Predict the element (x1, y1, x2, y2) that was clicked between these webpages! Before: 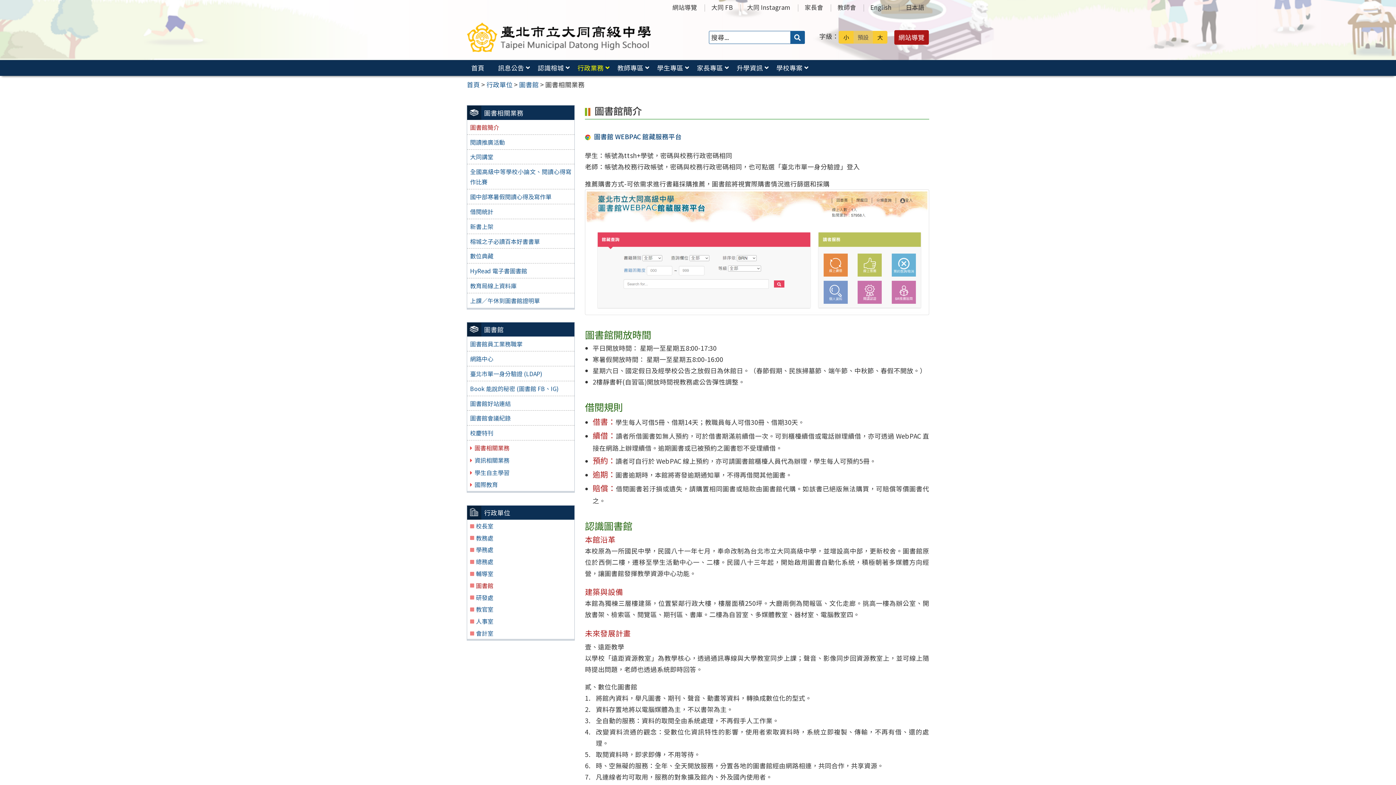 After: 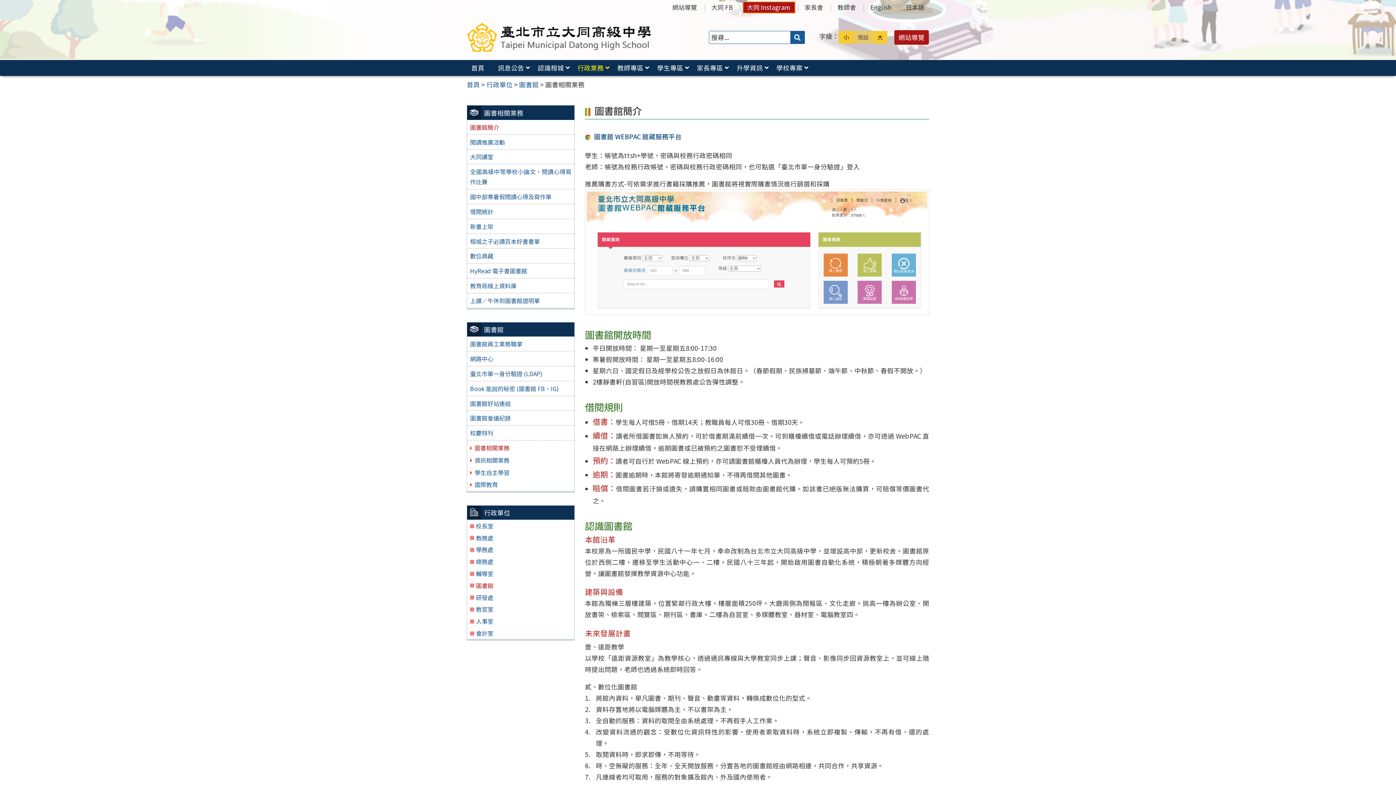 Action: label: 大同 Instagram bbox: (743, 1, 795, 13)